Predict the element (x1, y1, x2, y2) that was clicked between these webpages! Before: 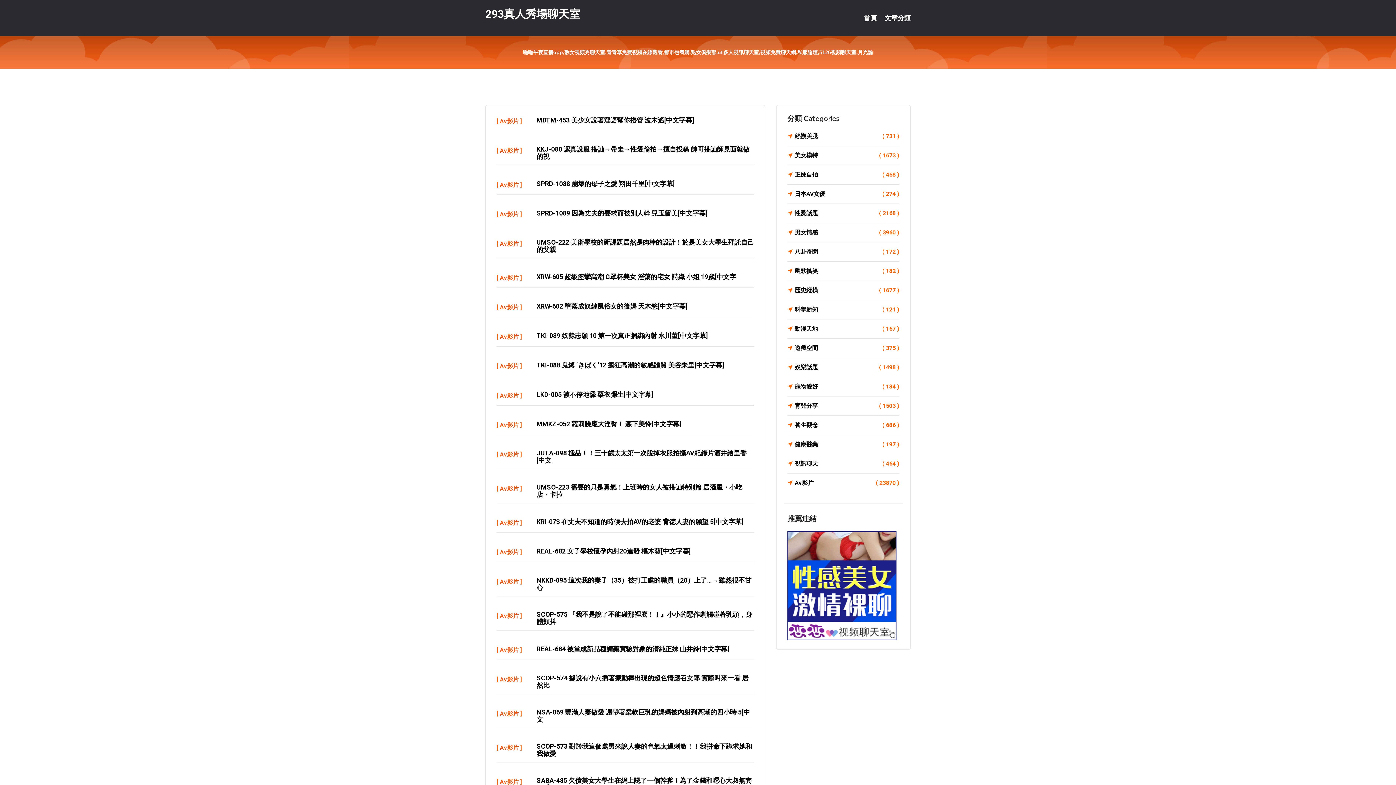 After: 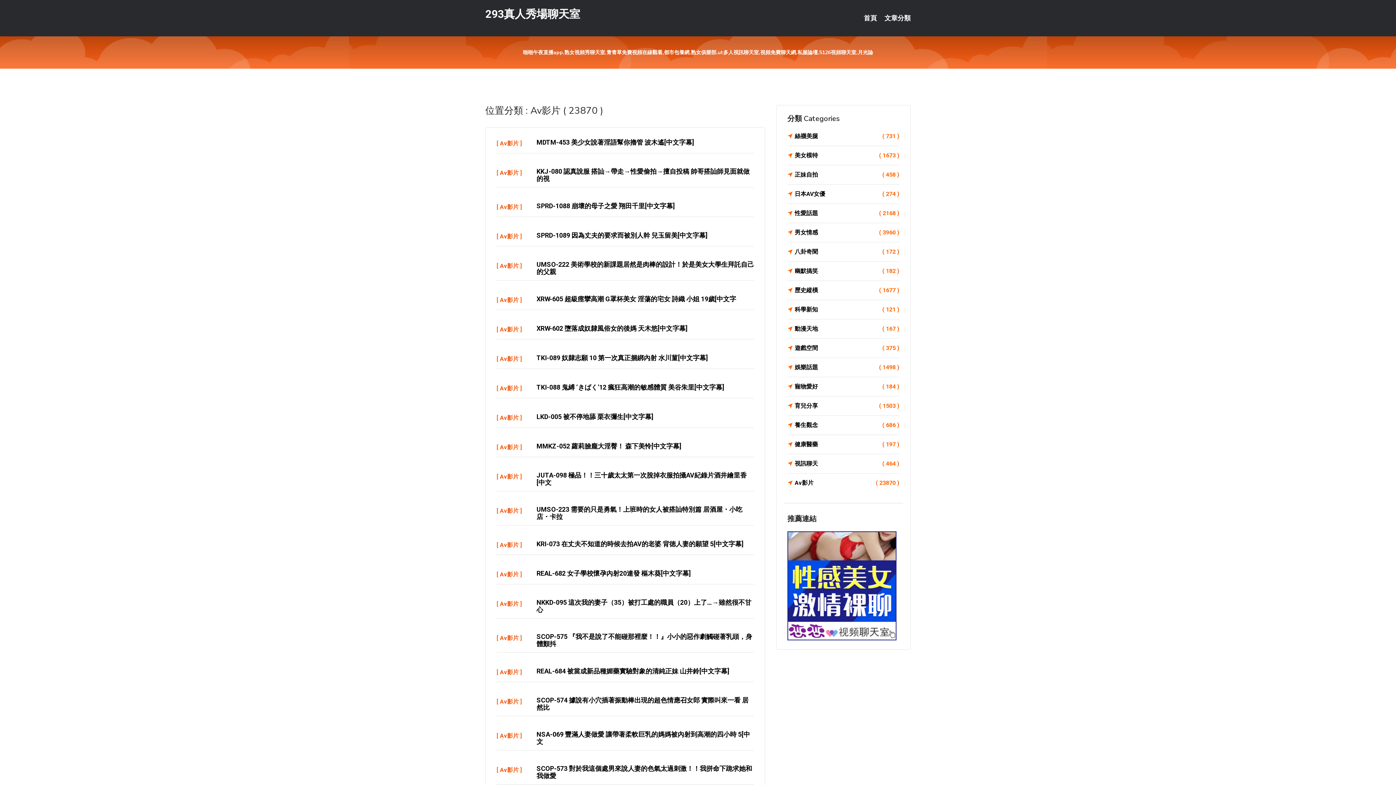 Action: label: Av影片 bbox: (500, 421, 518, 428)